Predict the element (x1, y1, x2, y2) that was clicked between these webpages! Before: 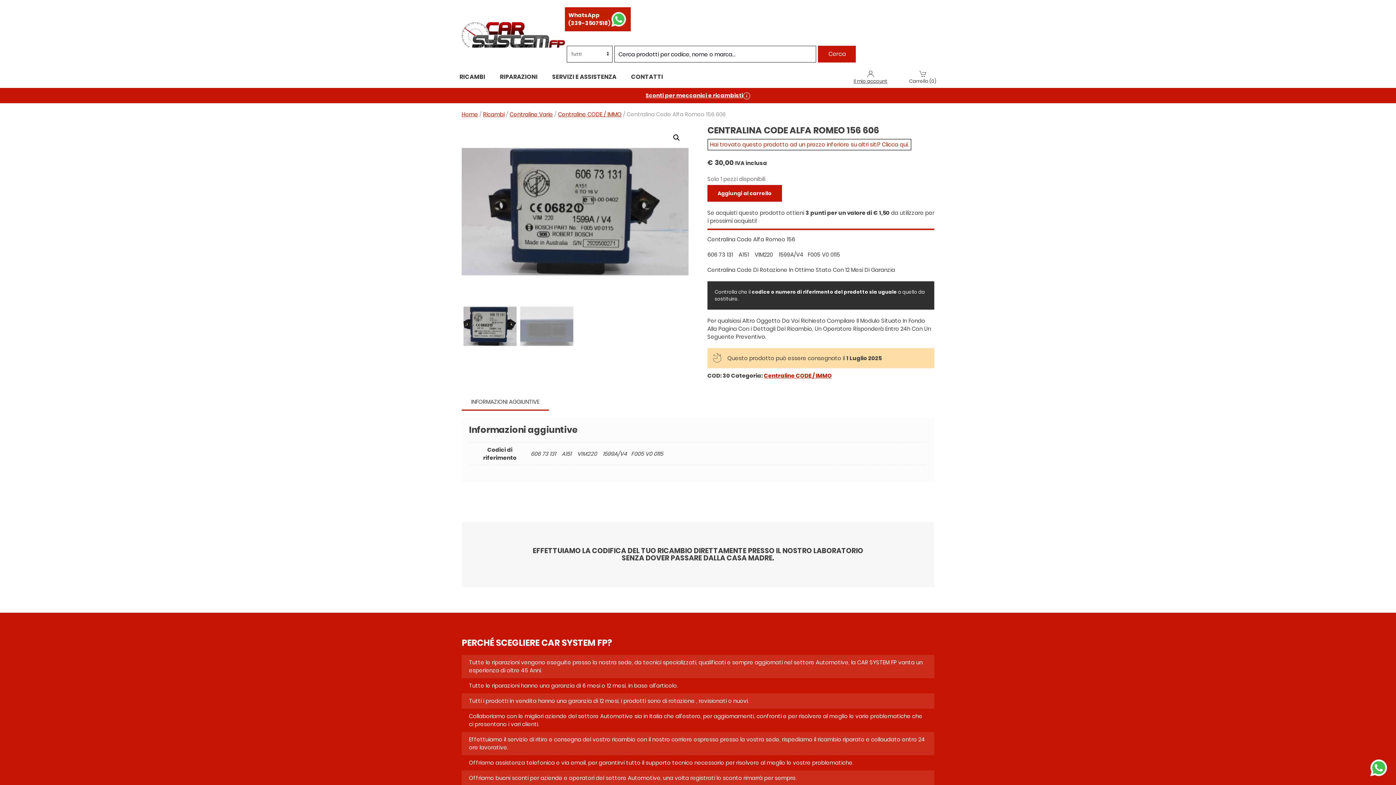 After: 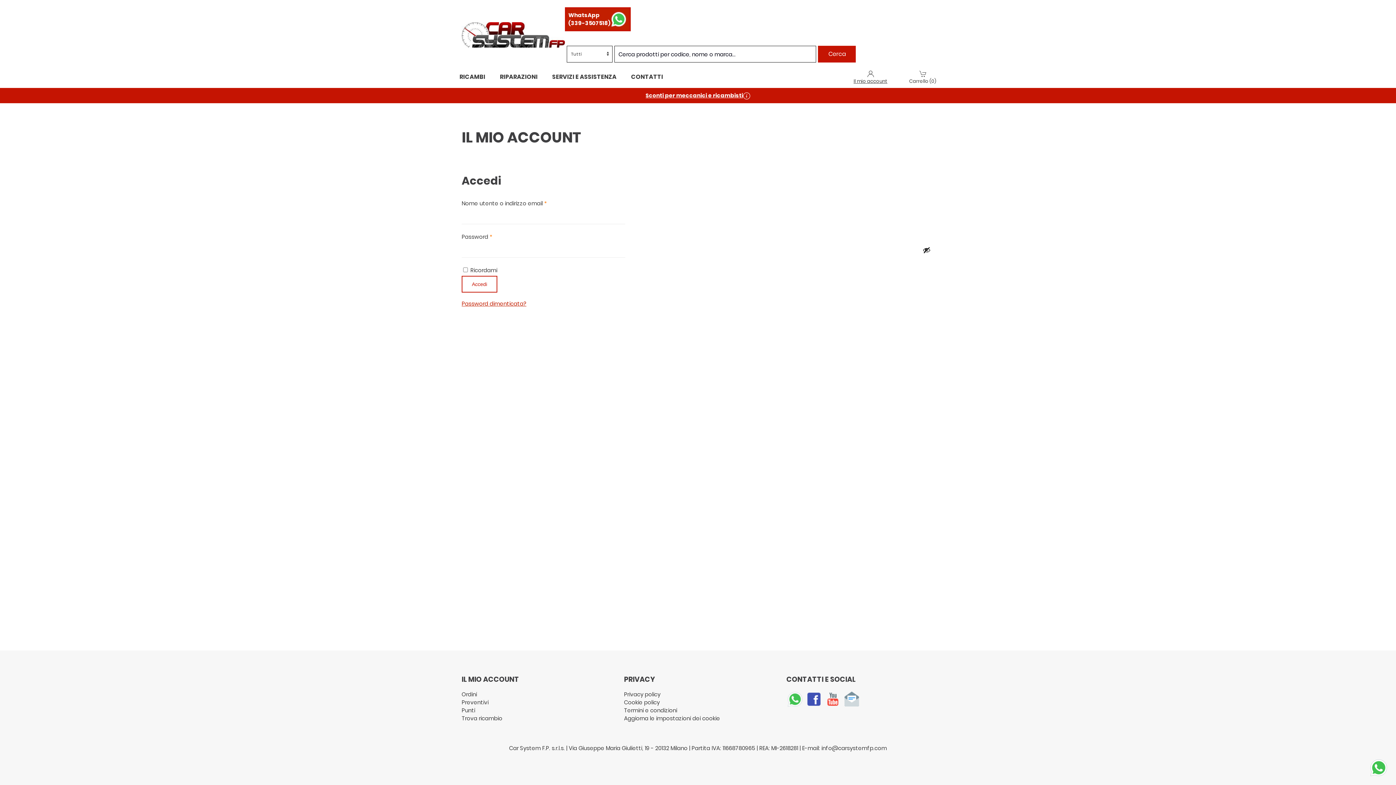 Action: label: 


Il mio account bbox: (853, 69, 887, 84)